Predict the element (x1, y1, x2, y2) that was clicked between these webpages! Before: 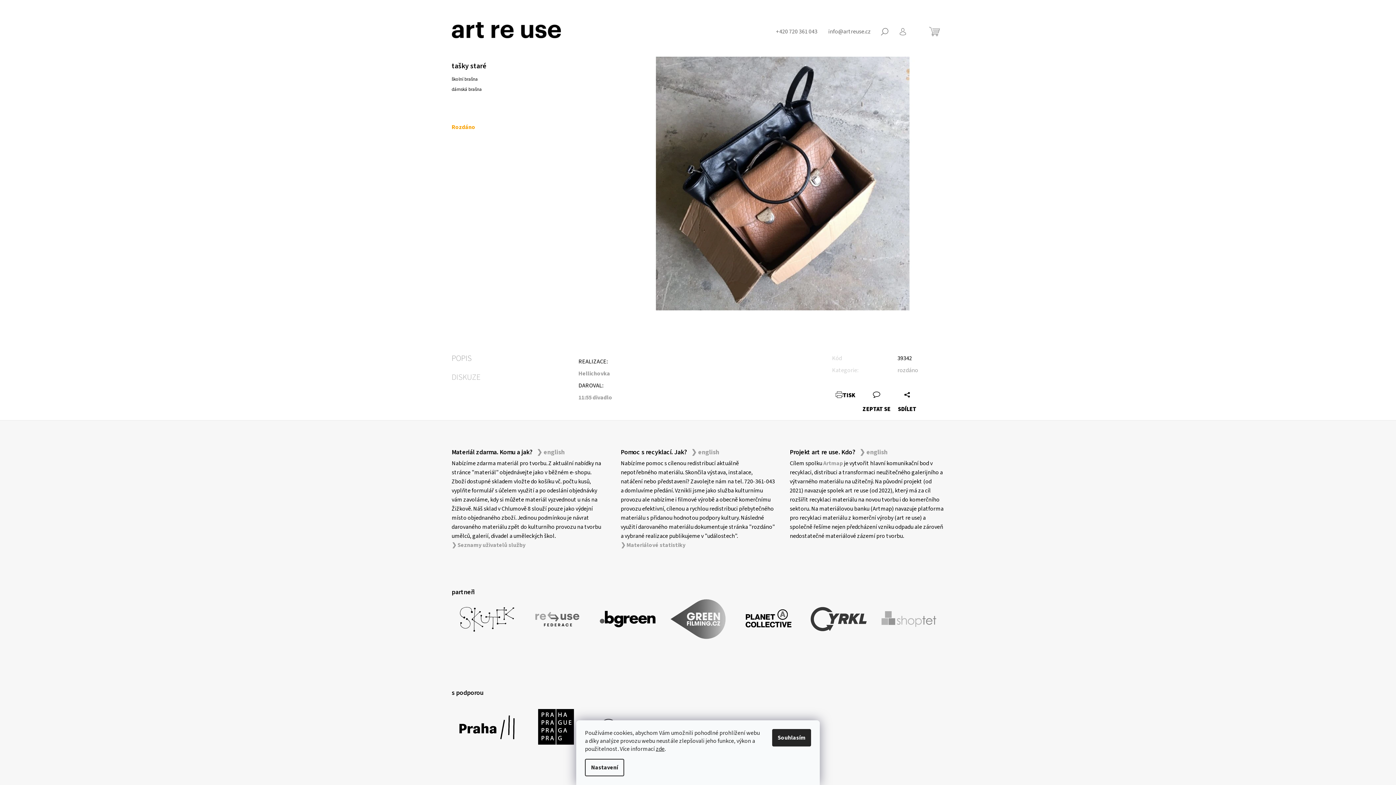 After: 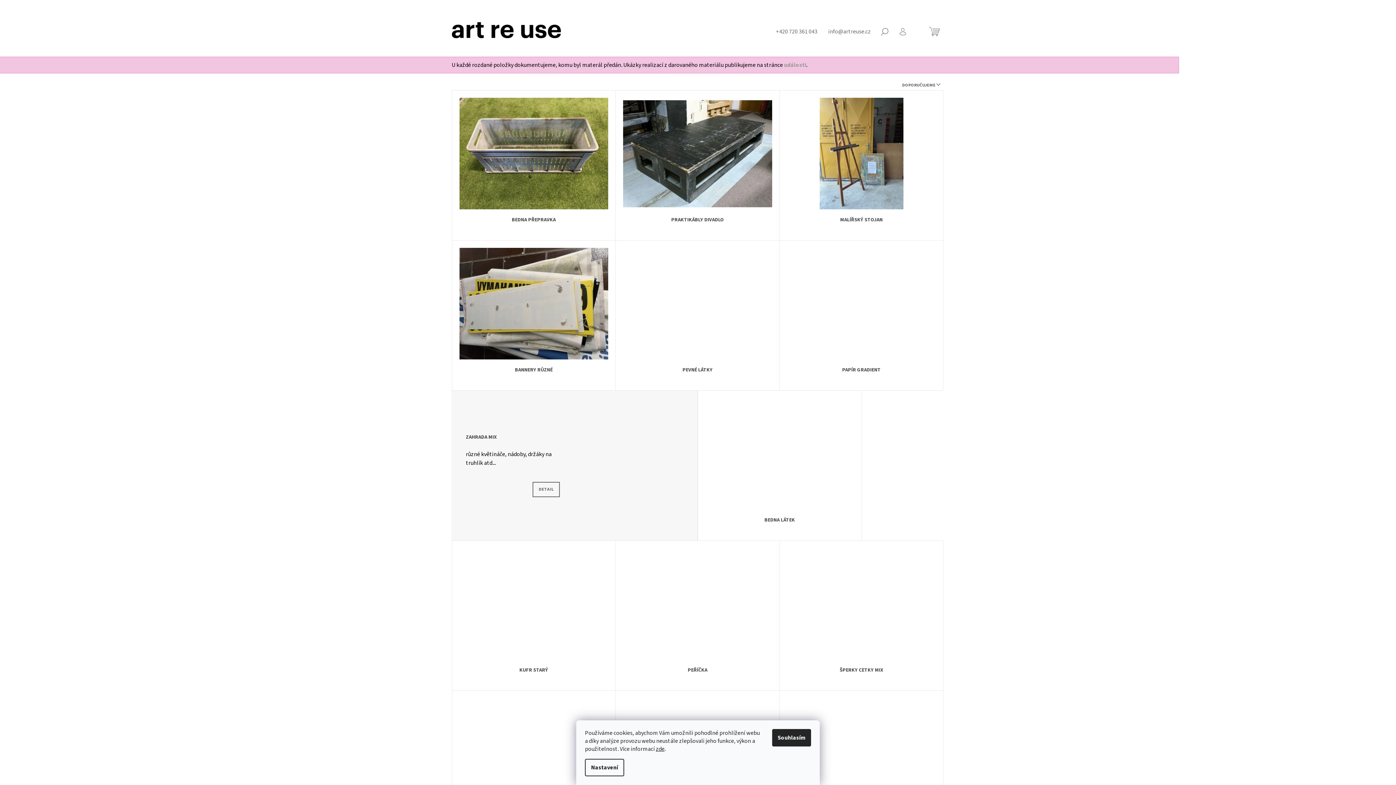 Action: bbox: (897, 366, 918, 374) label: rozdáno